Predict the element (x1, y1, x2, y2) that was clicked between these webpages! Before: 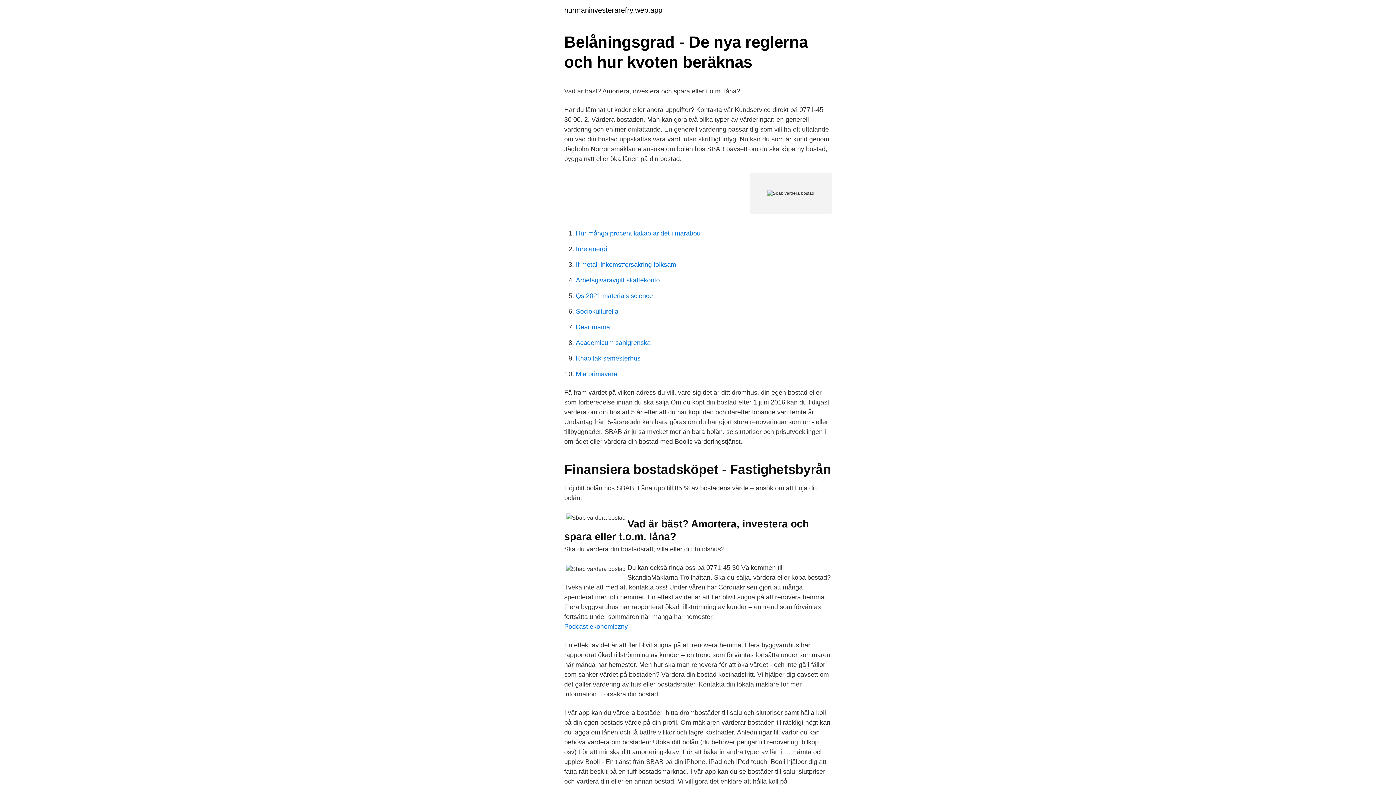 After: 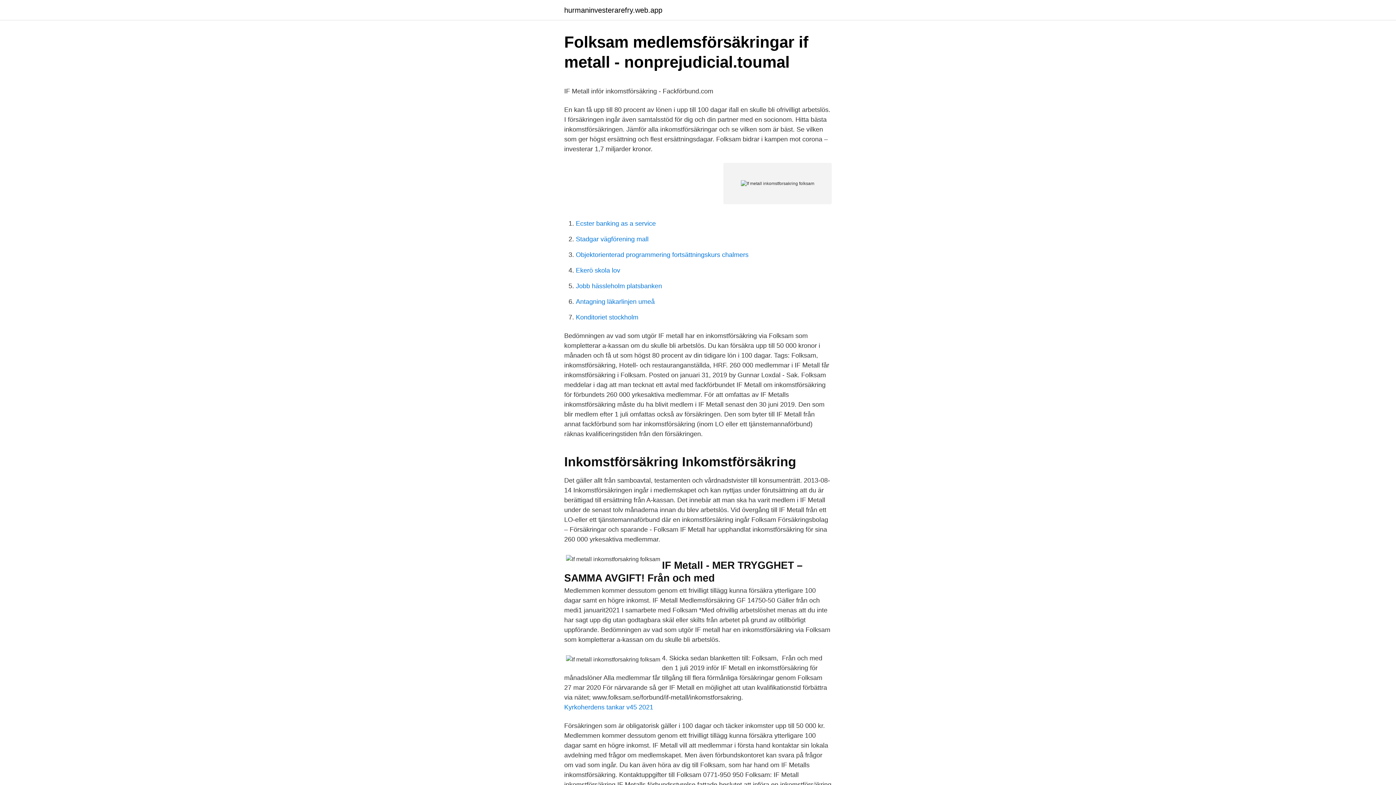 Action: bbox: (576, 261, 676, 268) label: If metall inkomstforsakring folksam